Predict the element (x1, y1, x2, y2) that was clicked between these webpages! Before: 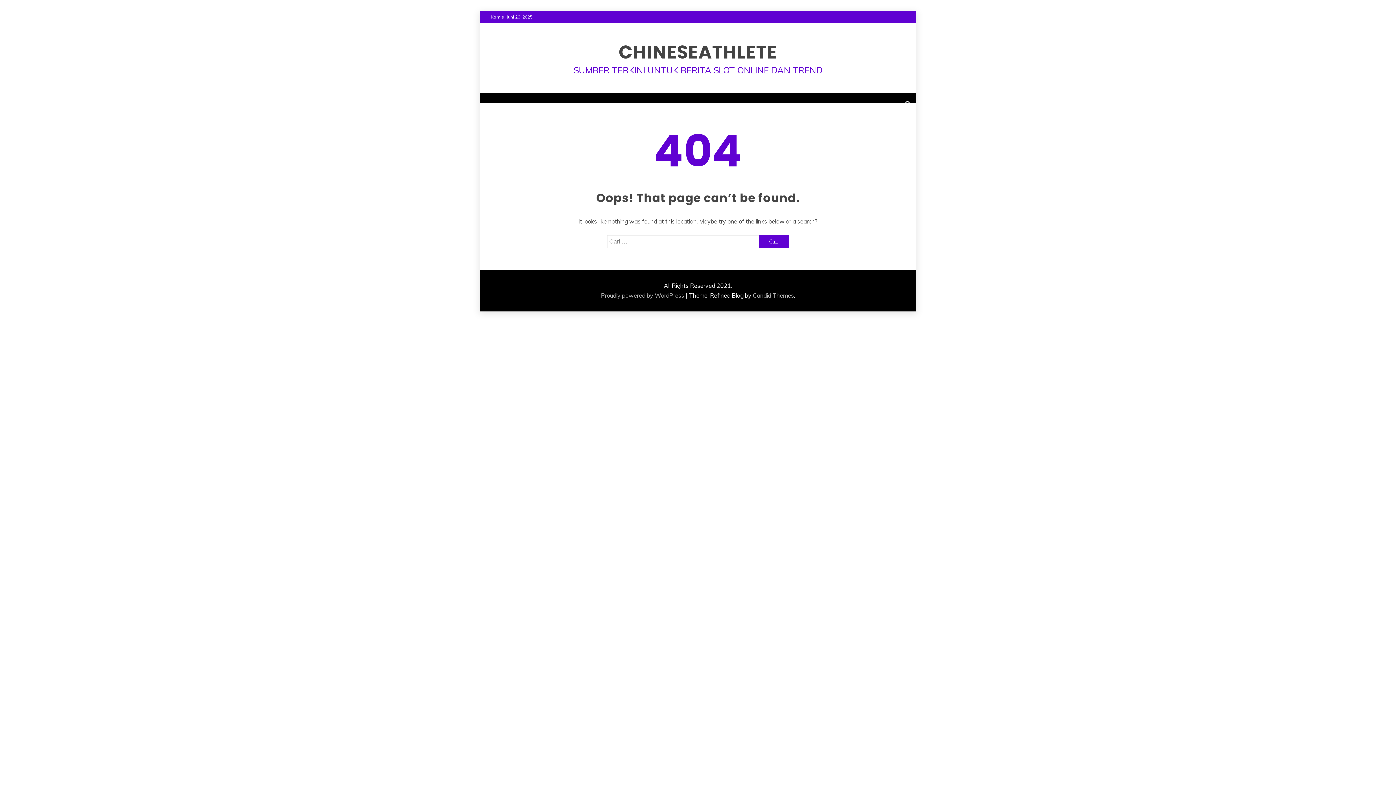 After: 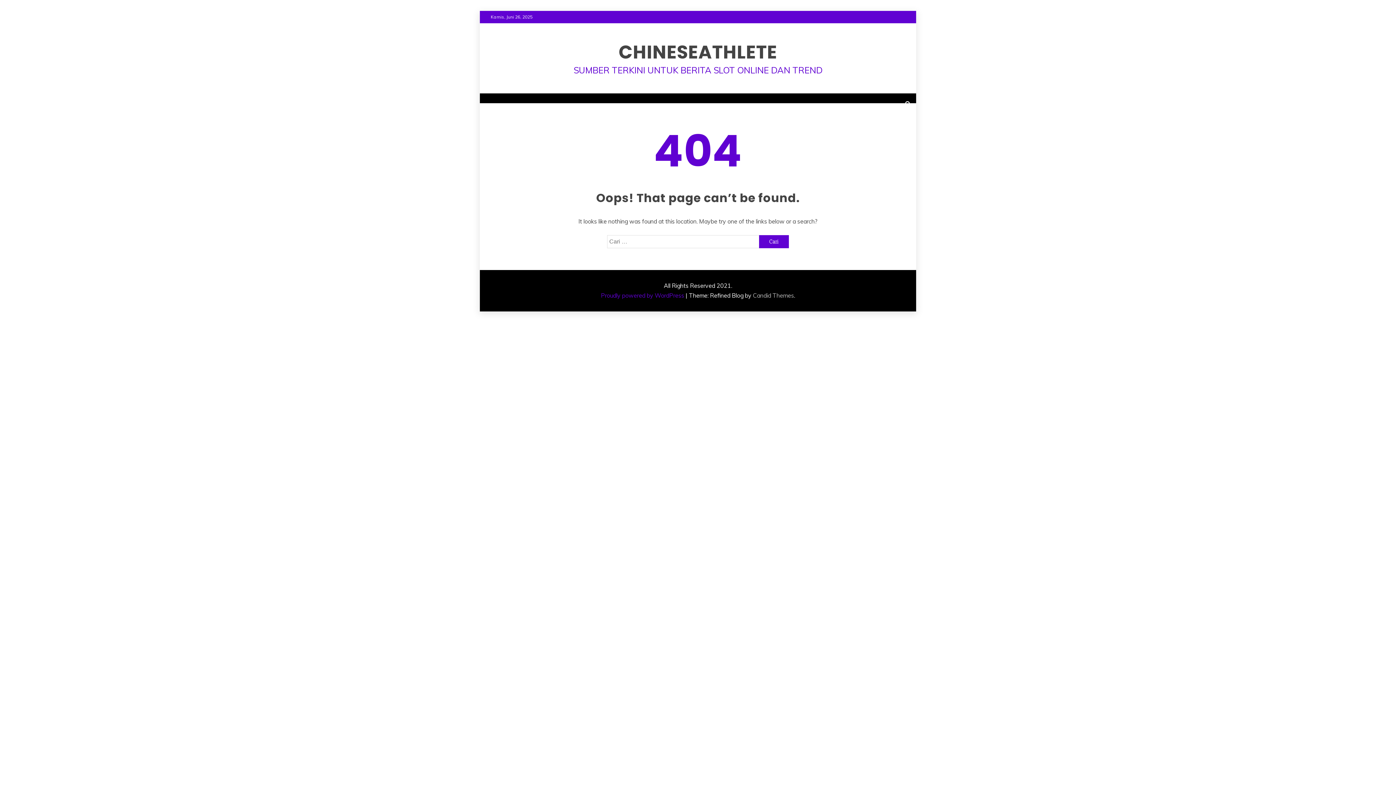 Action: bbox: (601, 292, 684, 299) label: Proudly powered by WordPress